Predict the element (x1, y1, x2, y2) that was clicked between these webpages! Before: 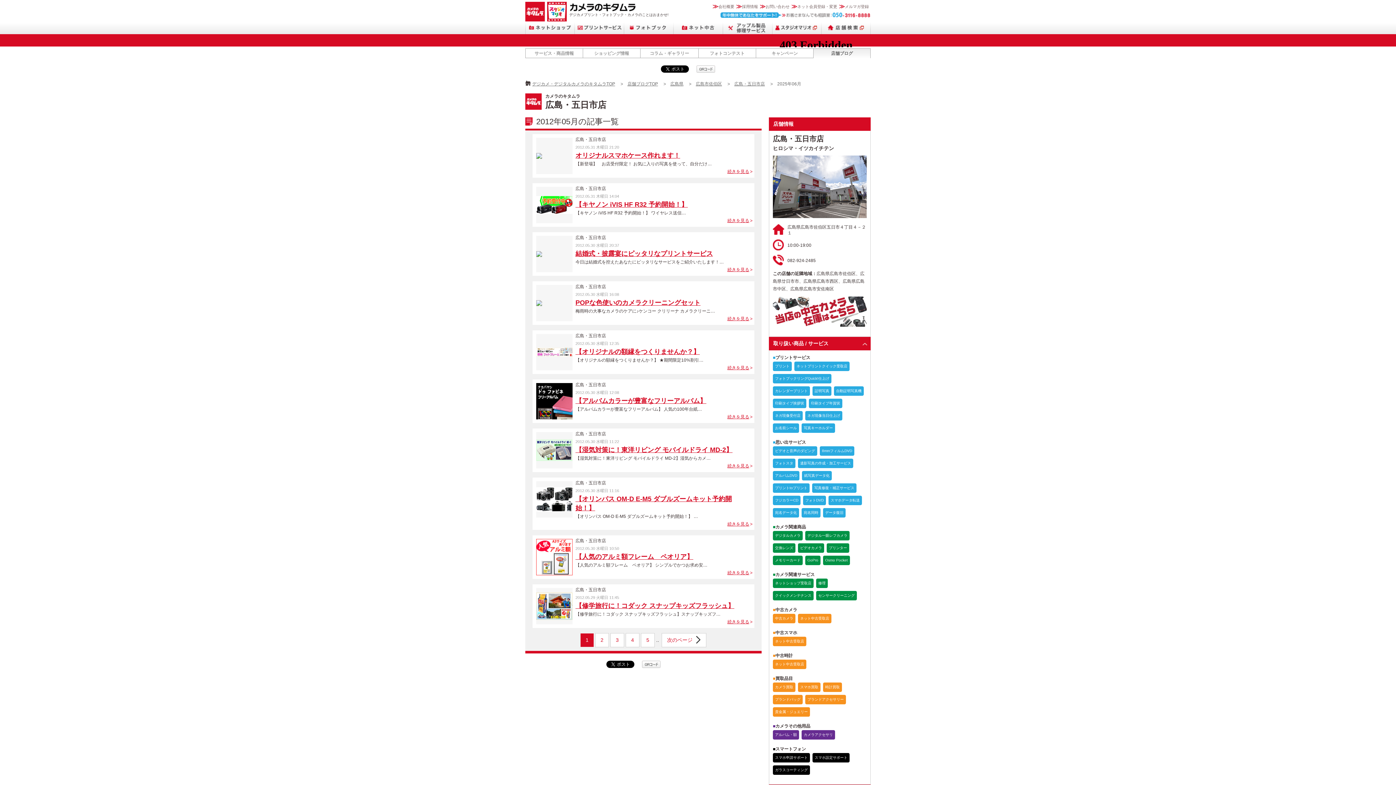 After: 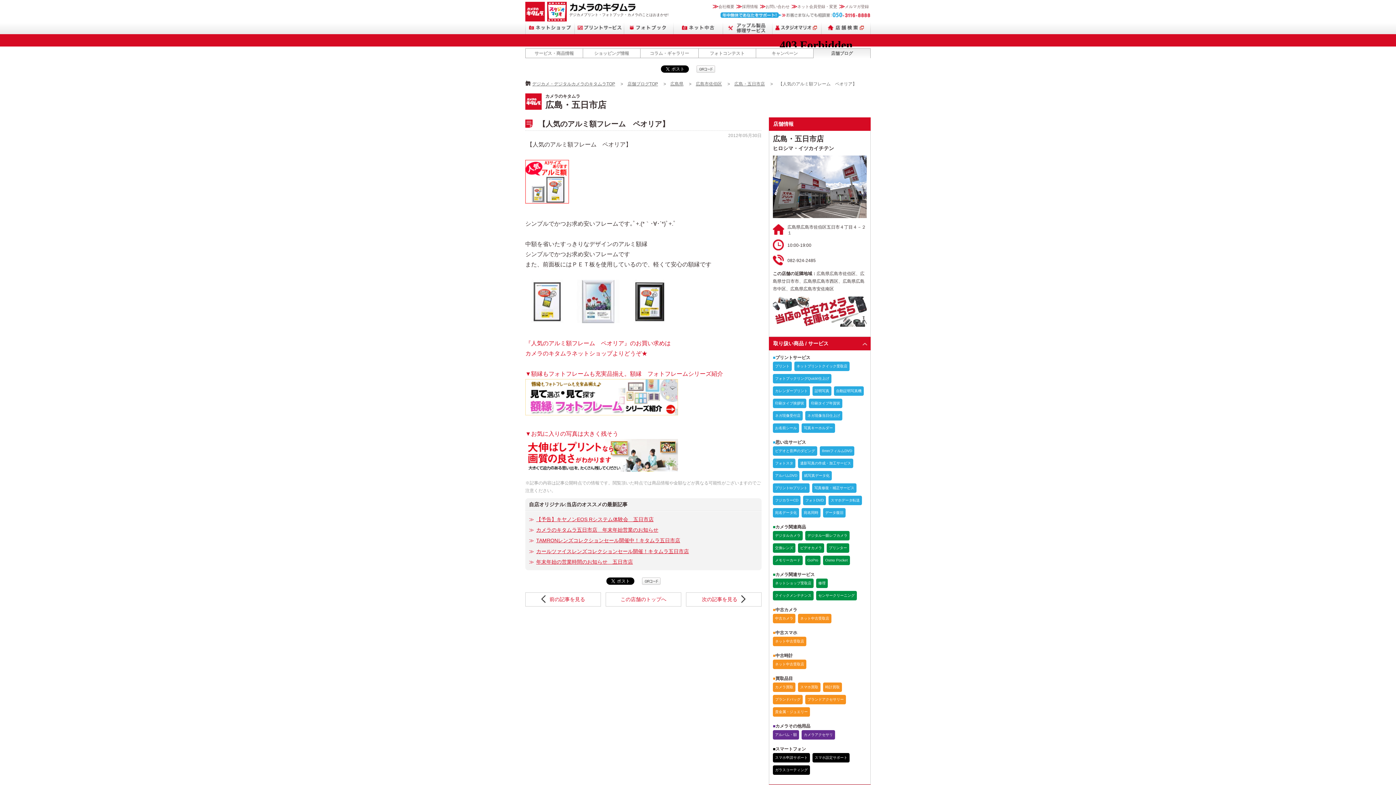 Action: label: 【人気のアルミ額フレーム　ペオリア】 bbox: (575, 553, 693, 560)